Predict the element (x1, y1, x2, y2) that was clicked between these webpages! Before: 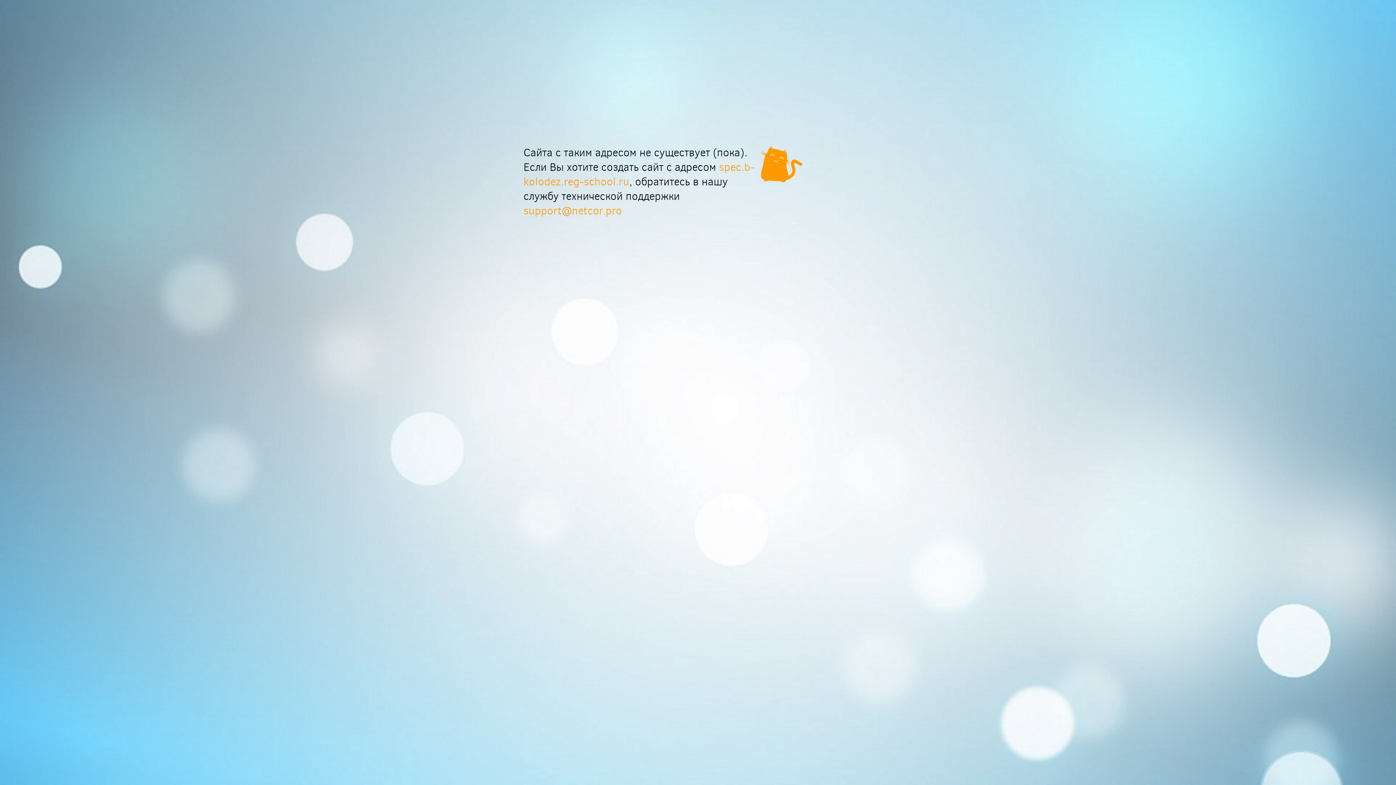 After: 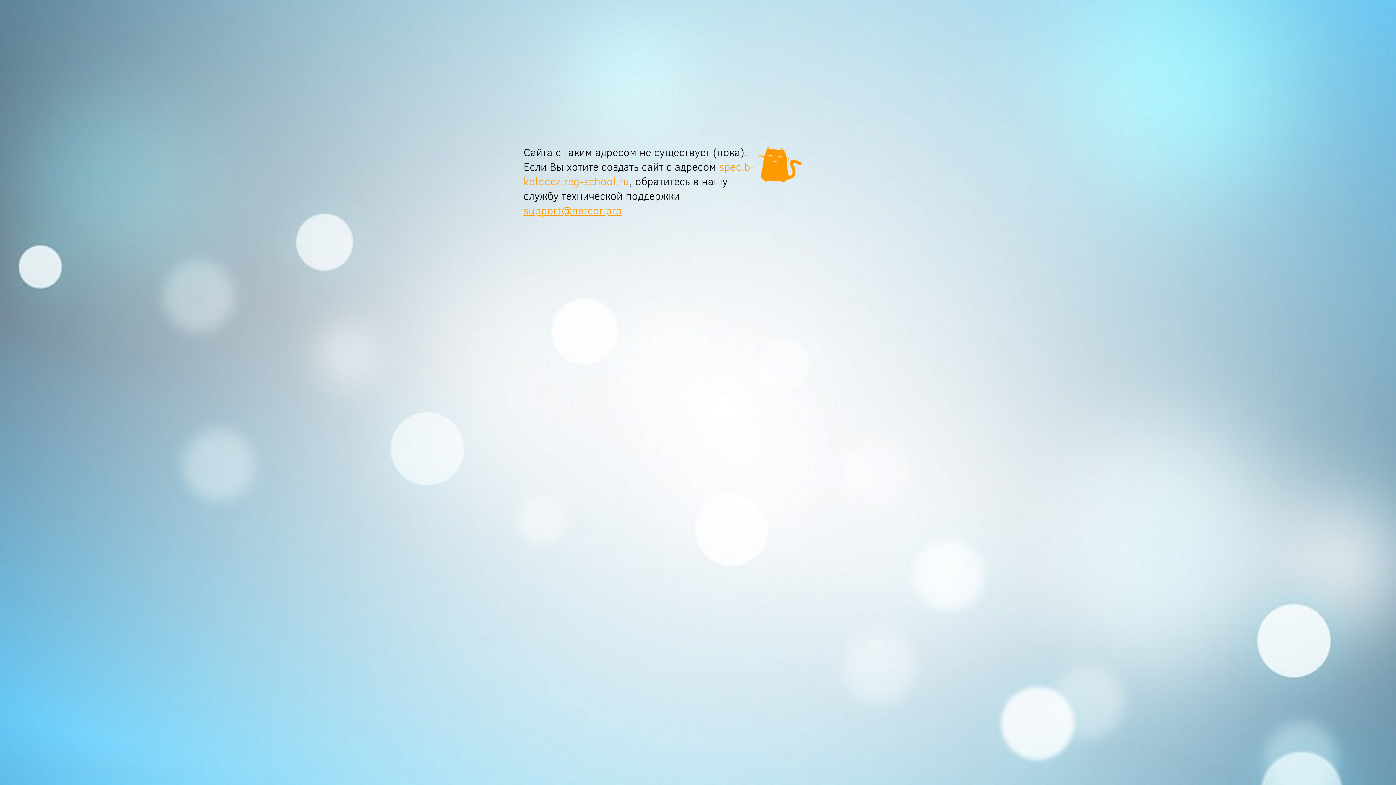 Action: bbox: (523, 203, 622, 218) label: support@netcor.pro